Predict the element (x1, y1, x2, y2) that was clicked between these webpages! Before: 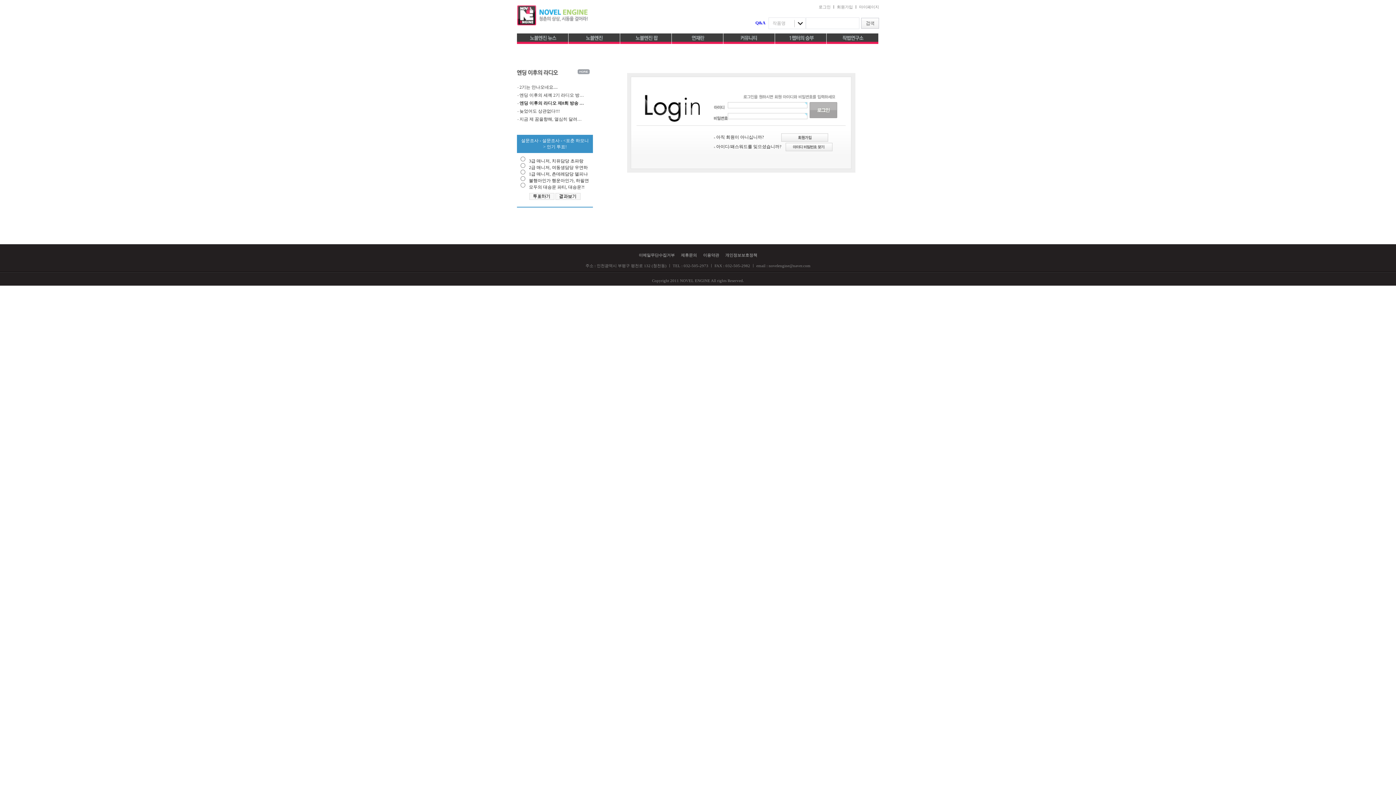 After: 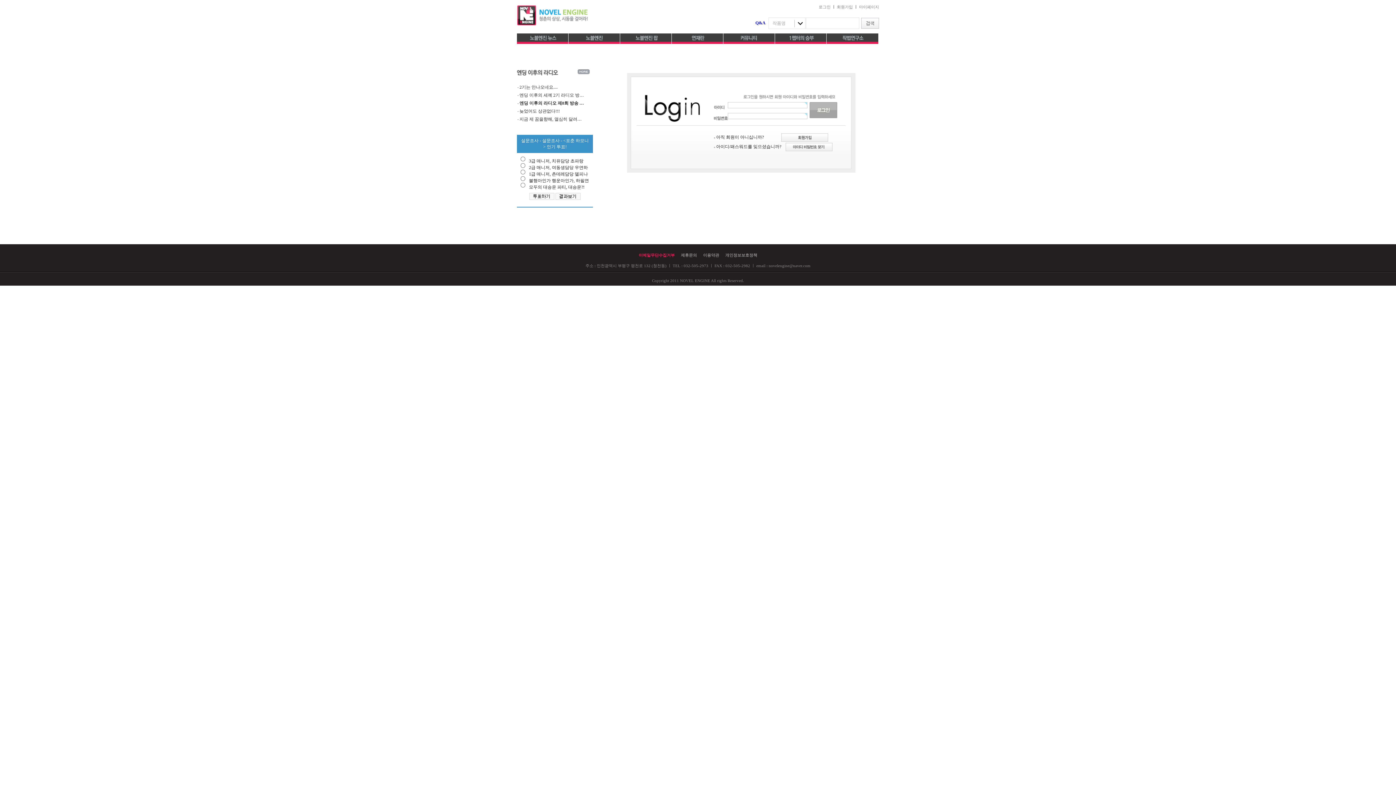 Action: label: 이메일무단수집거부 bbox: (638, 253, 674, 257)